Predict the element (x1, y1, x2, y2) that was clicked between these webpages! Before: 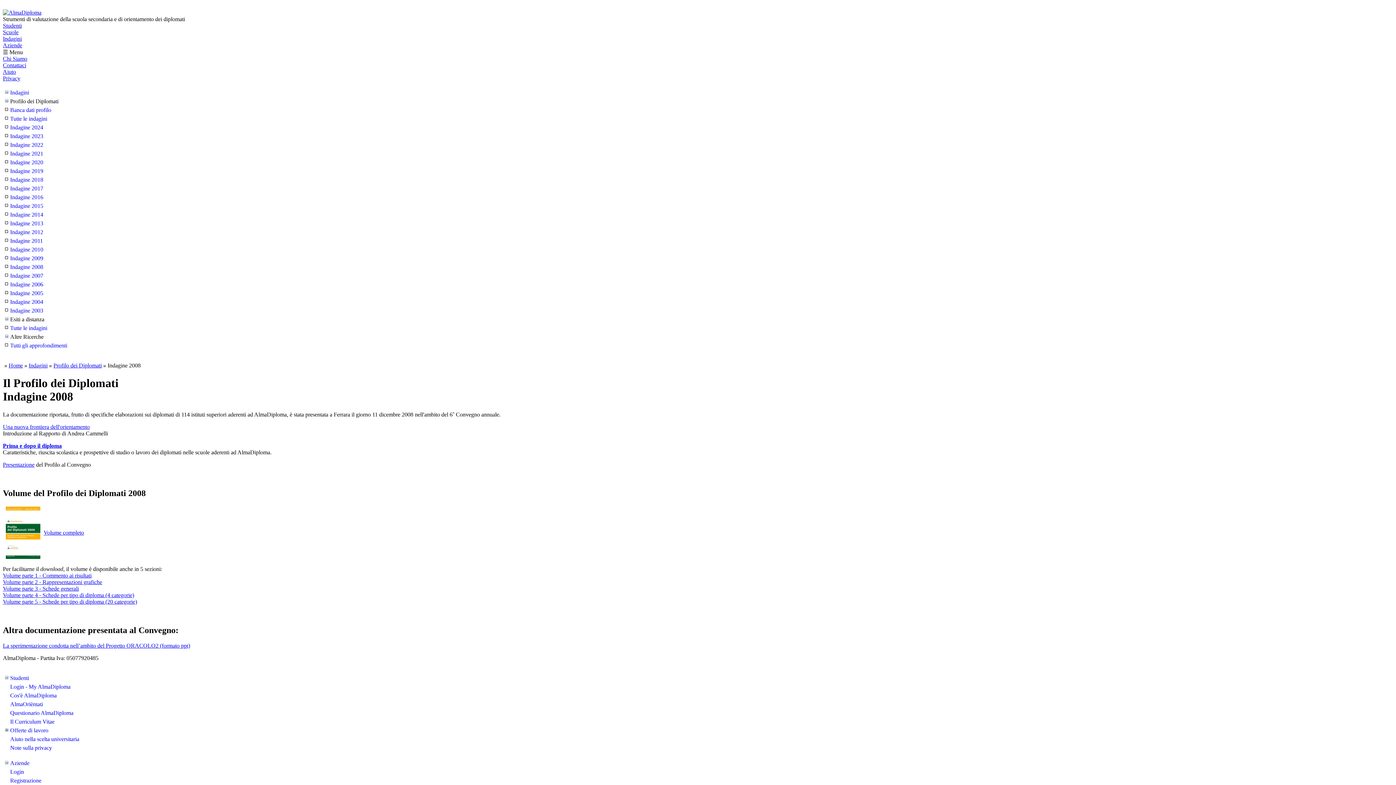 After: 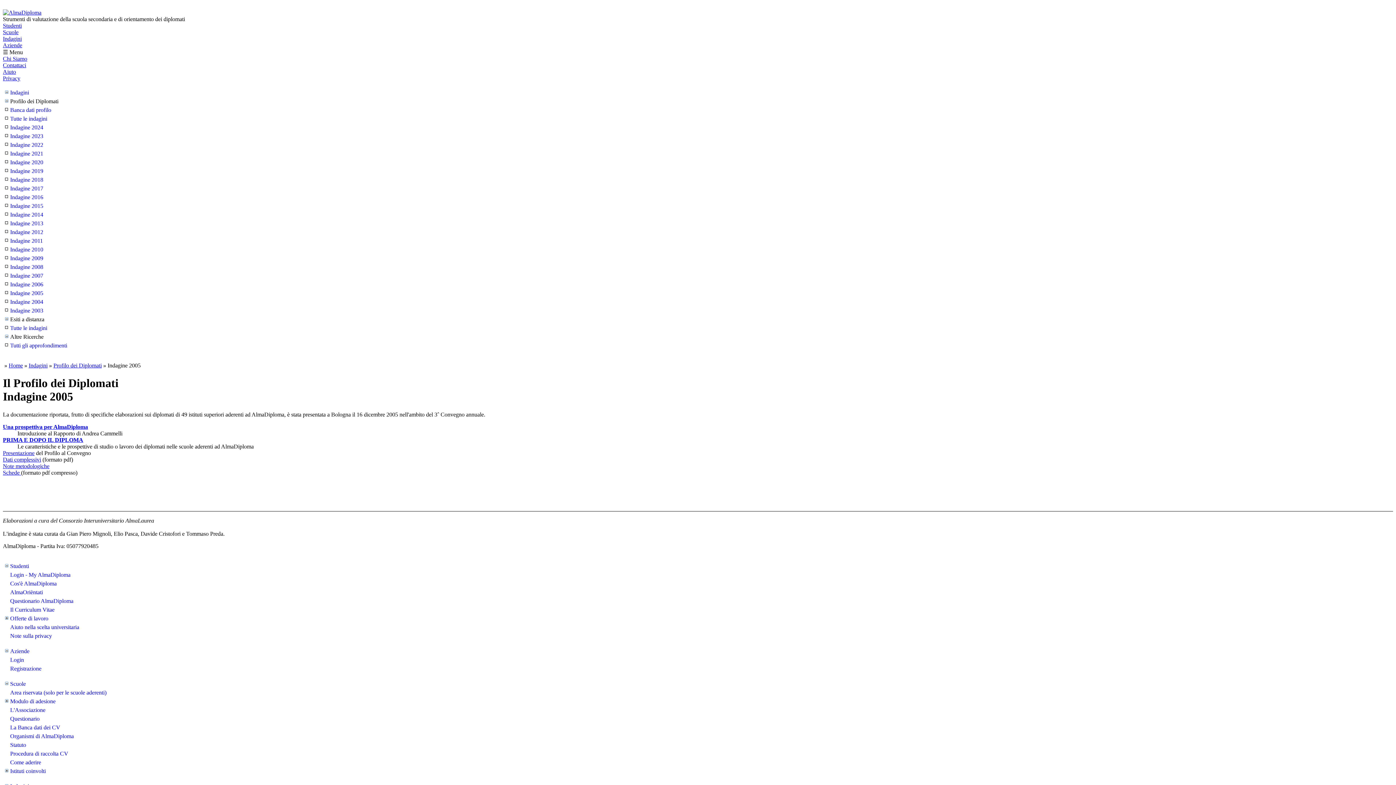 Action: bbox: (10, 290, 43, 296) label: Indagine 2005